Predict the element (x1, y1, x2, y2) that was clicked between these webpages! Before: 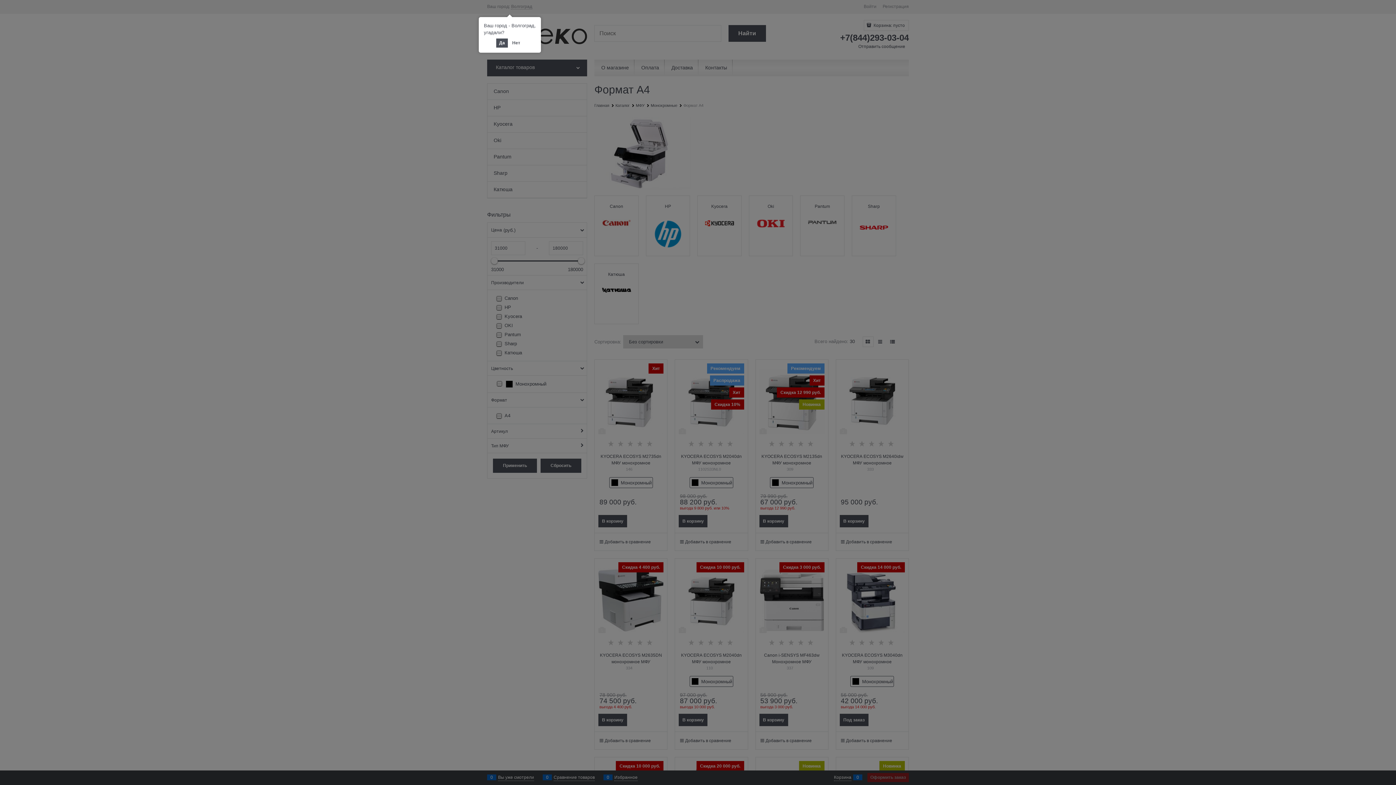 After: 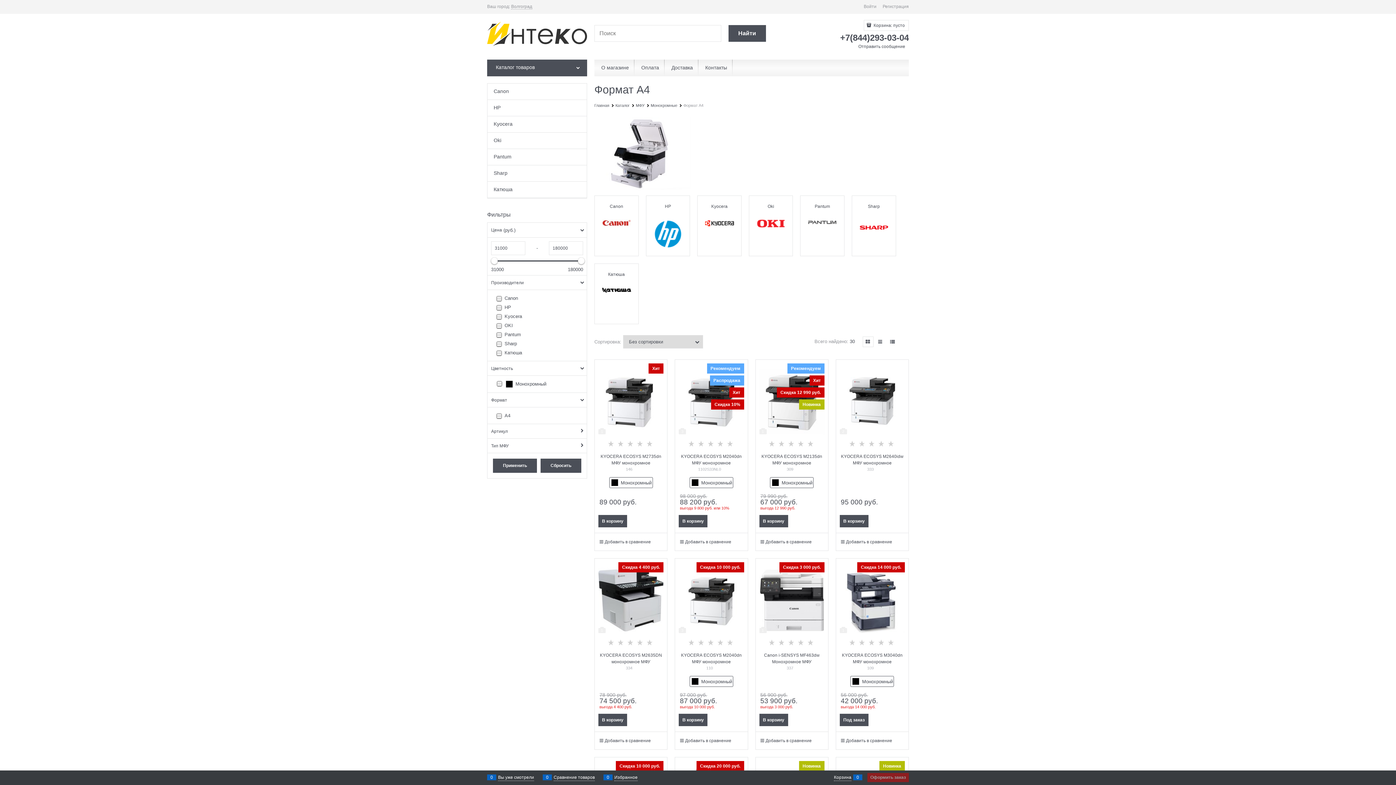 Action: bbox: (496, 38, 508, 47) label: Да